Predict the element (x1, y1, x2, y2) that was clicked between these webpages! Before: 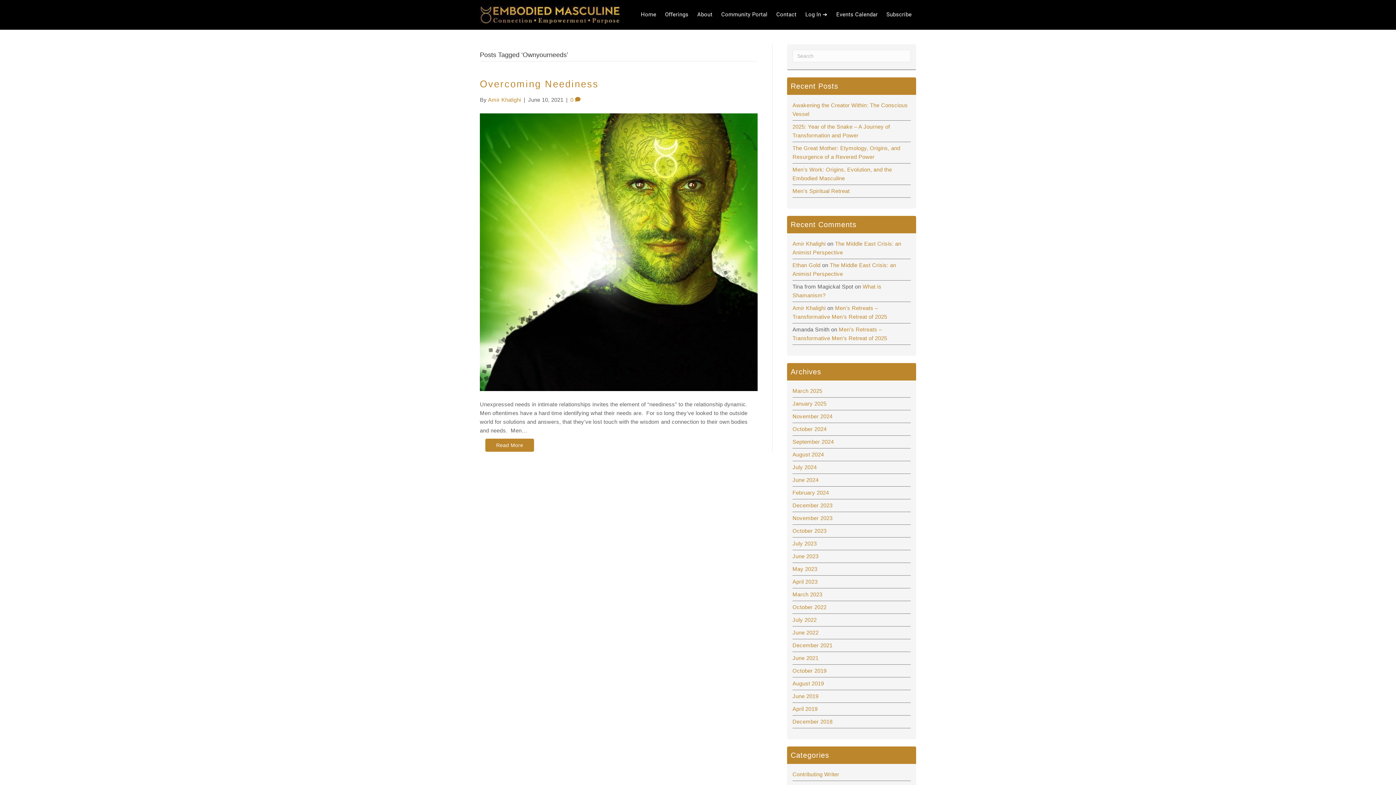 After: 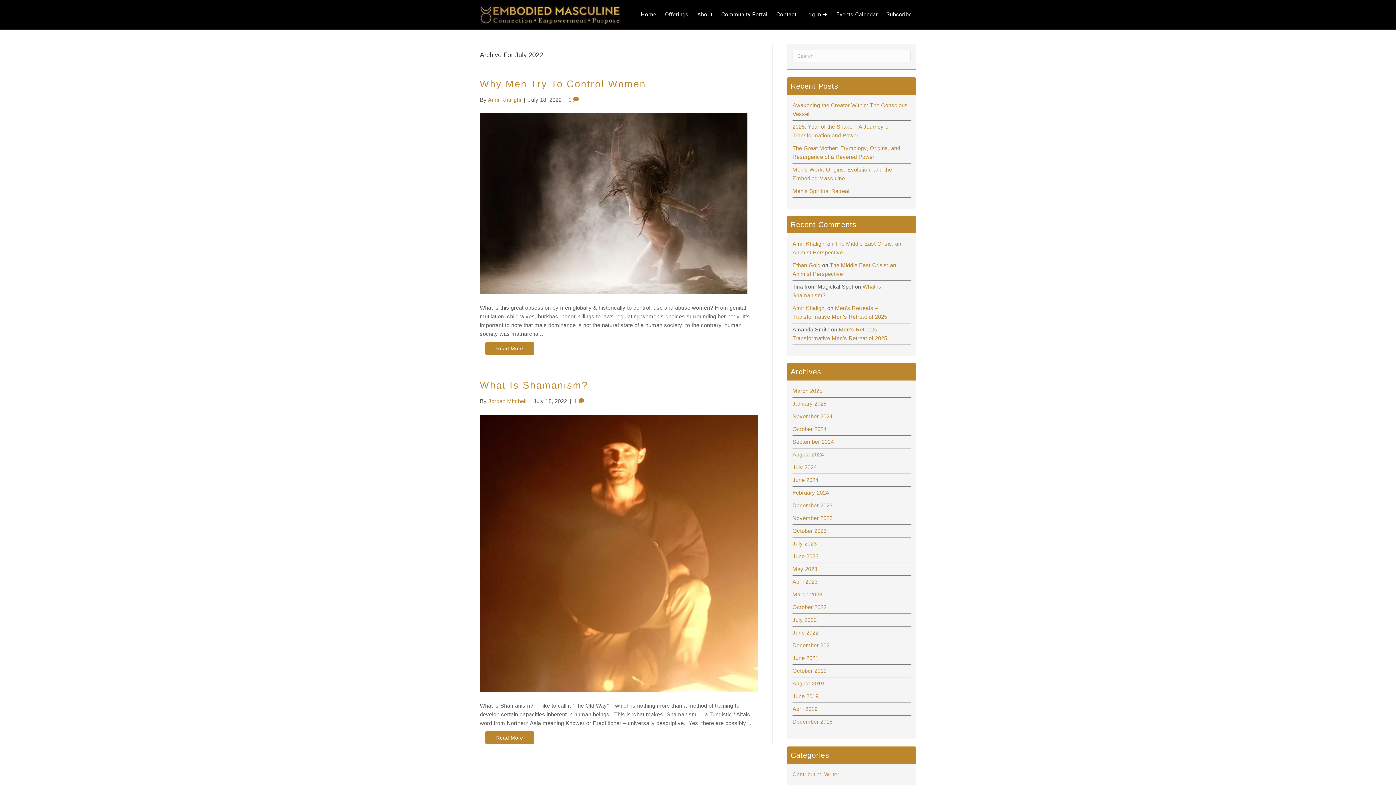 Action: label: July 2022 bbox: (792, 617, 816, 623)